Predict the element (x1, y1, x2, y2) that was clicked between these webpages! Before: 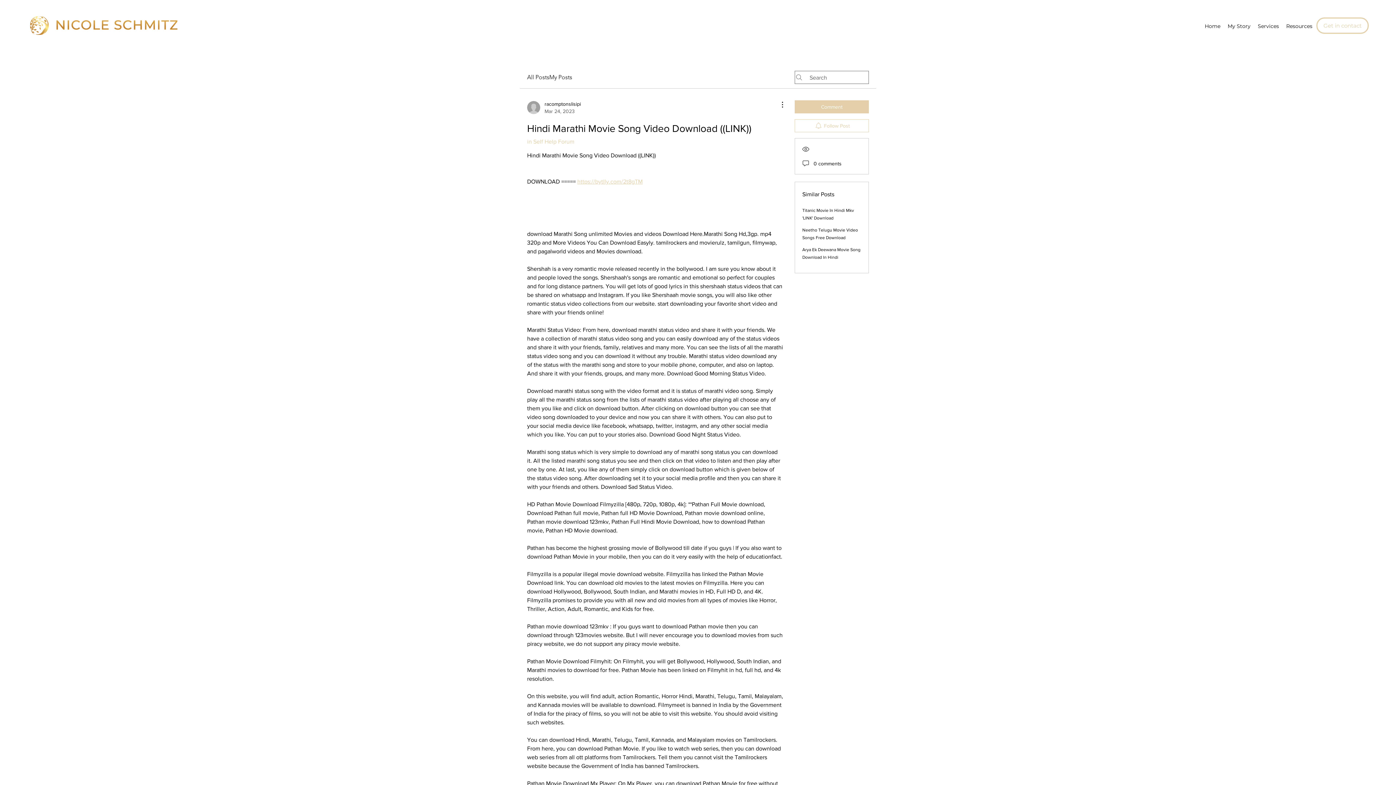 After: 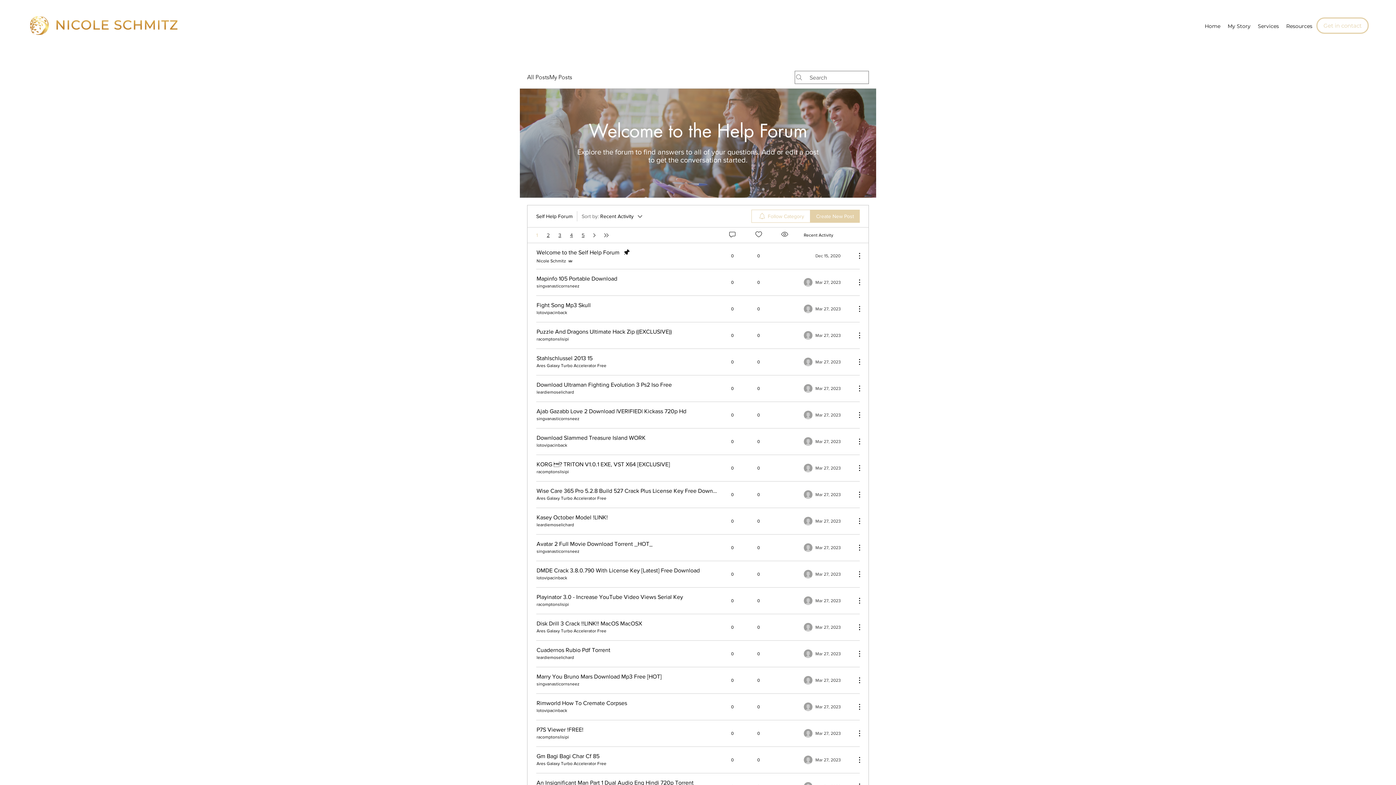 Action: label: in Self Help Forum bbox: (527, 138, 574, 144)